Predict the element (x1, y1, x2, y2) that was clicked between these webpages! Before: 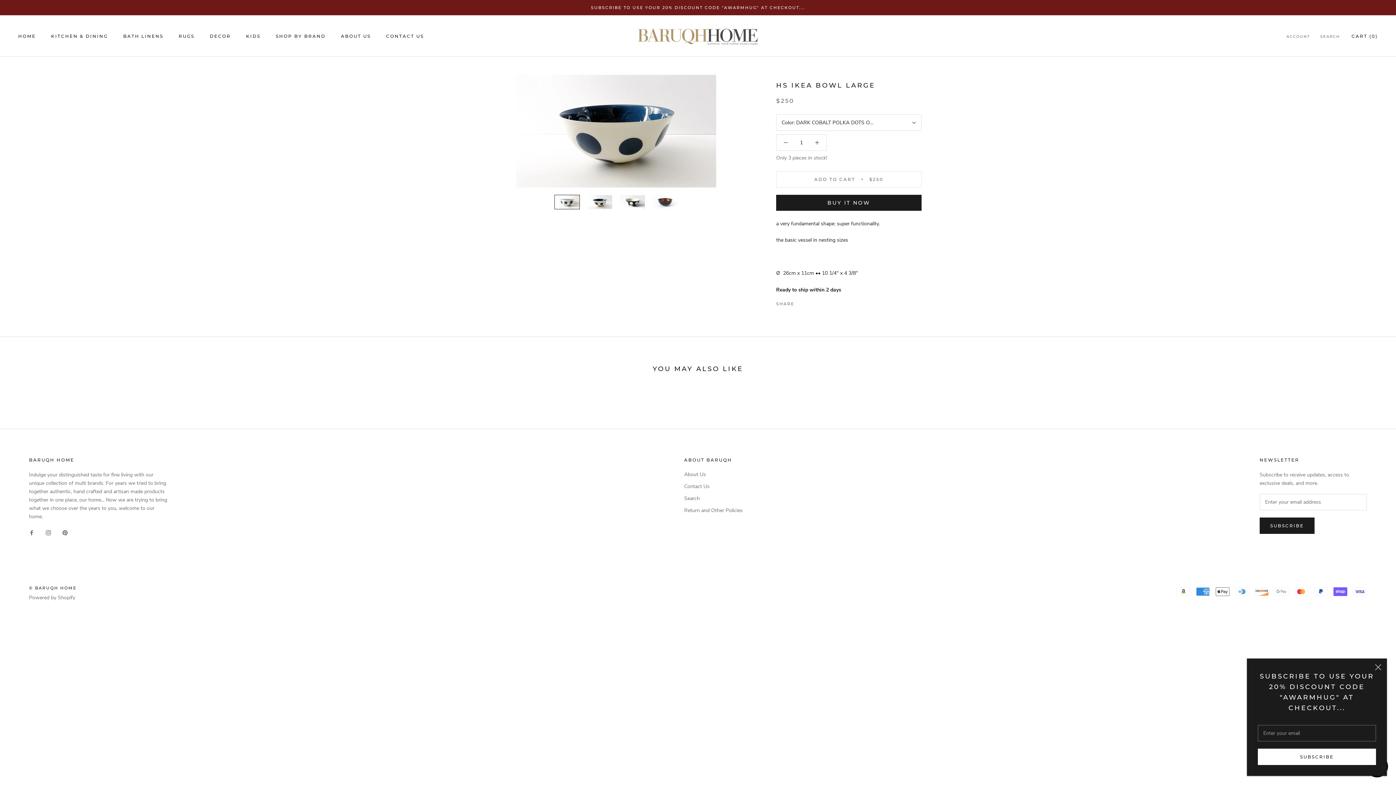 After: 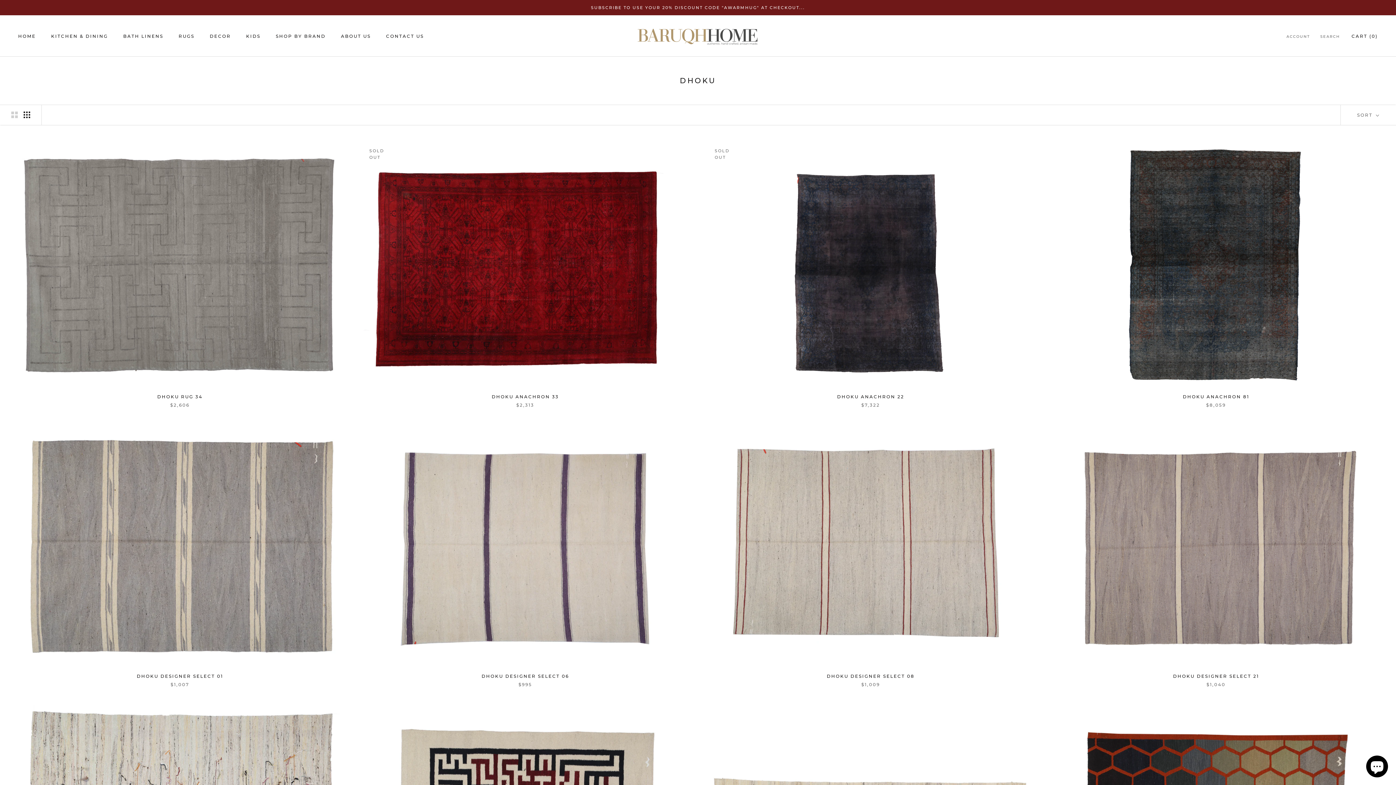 Action: bbox: (178, 33, 194, 38) label: RUGS